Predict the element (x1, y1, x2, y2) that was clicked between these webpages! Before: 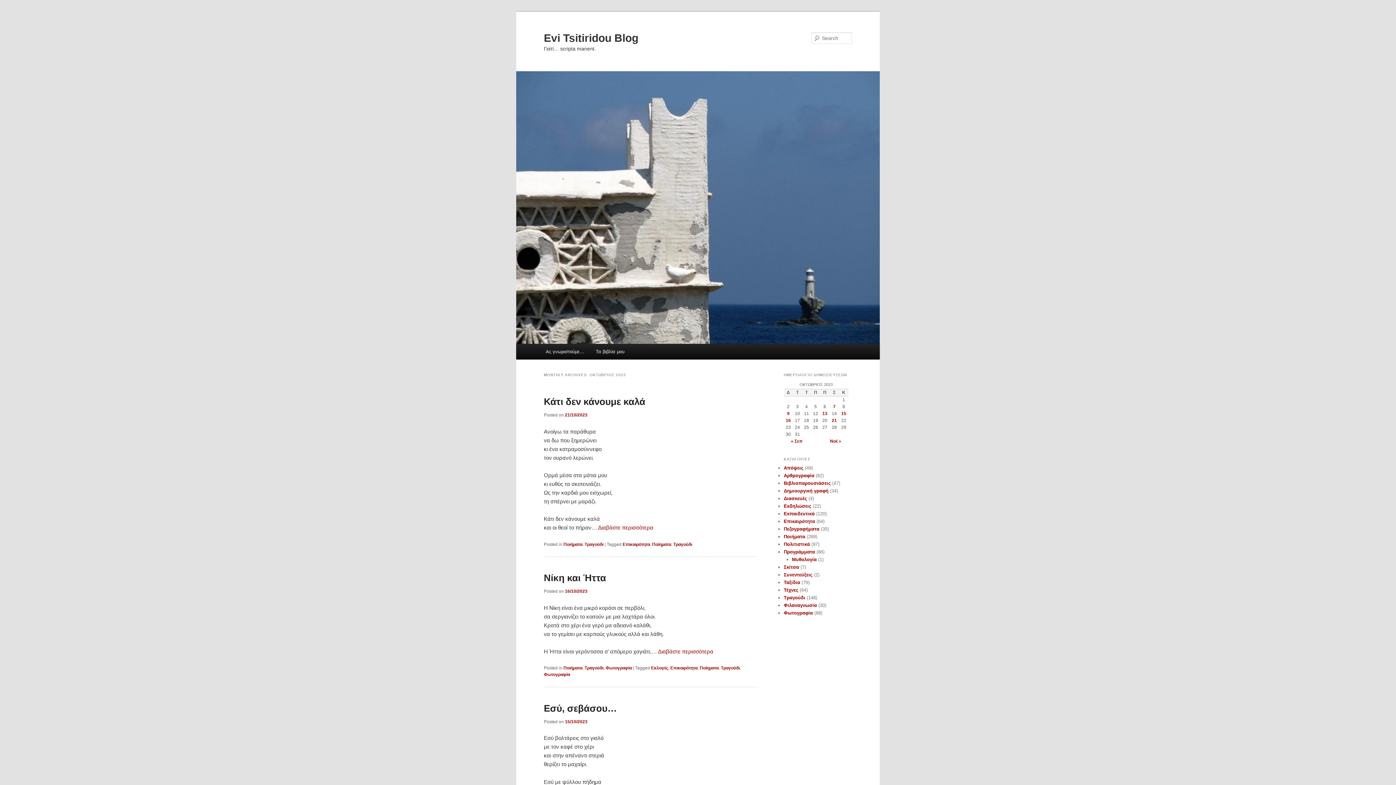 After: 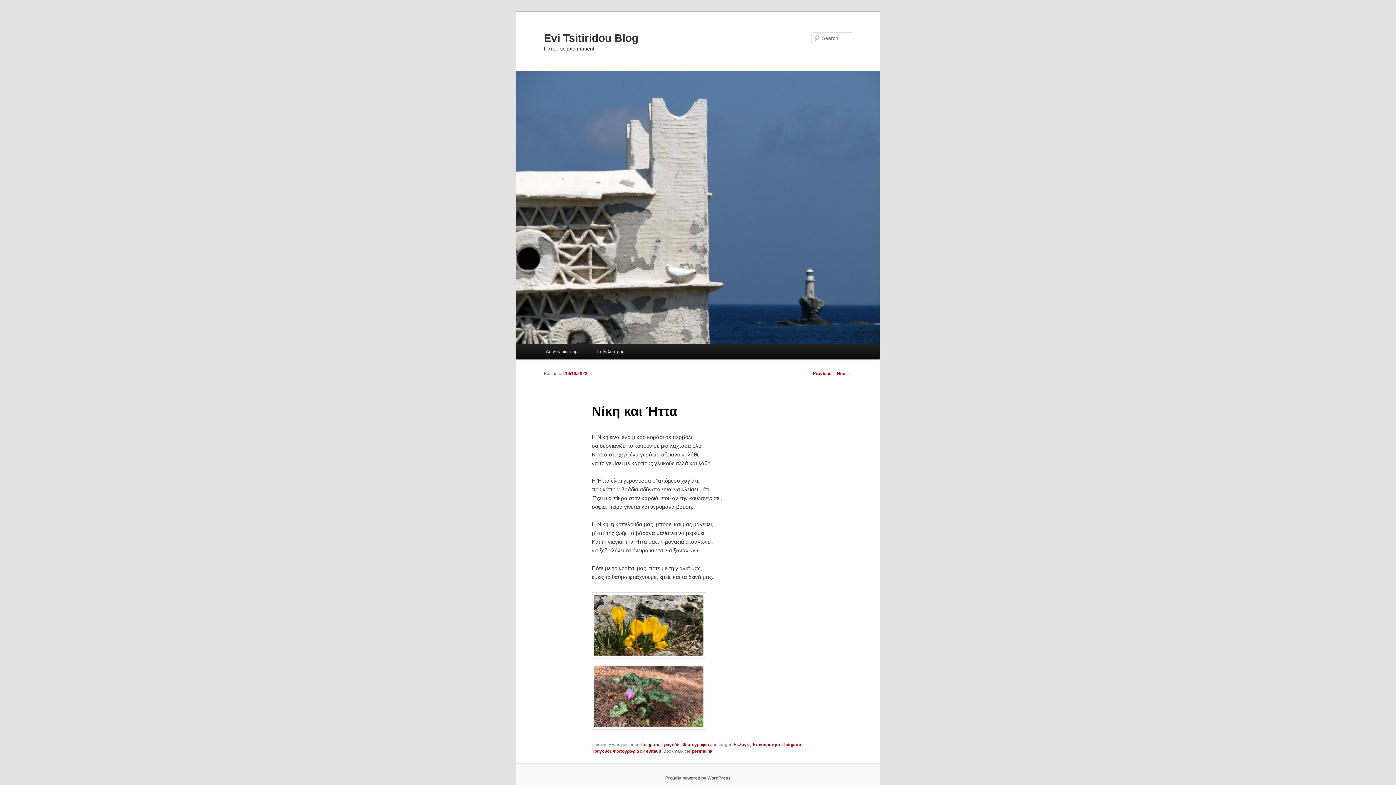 Action: label: Νίκη και Ήττα bbox: (544, 572, 606, 583)